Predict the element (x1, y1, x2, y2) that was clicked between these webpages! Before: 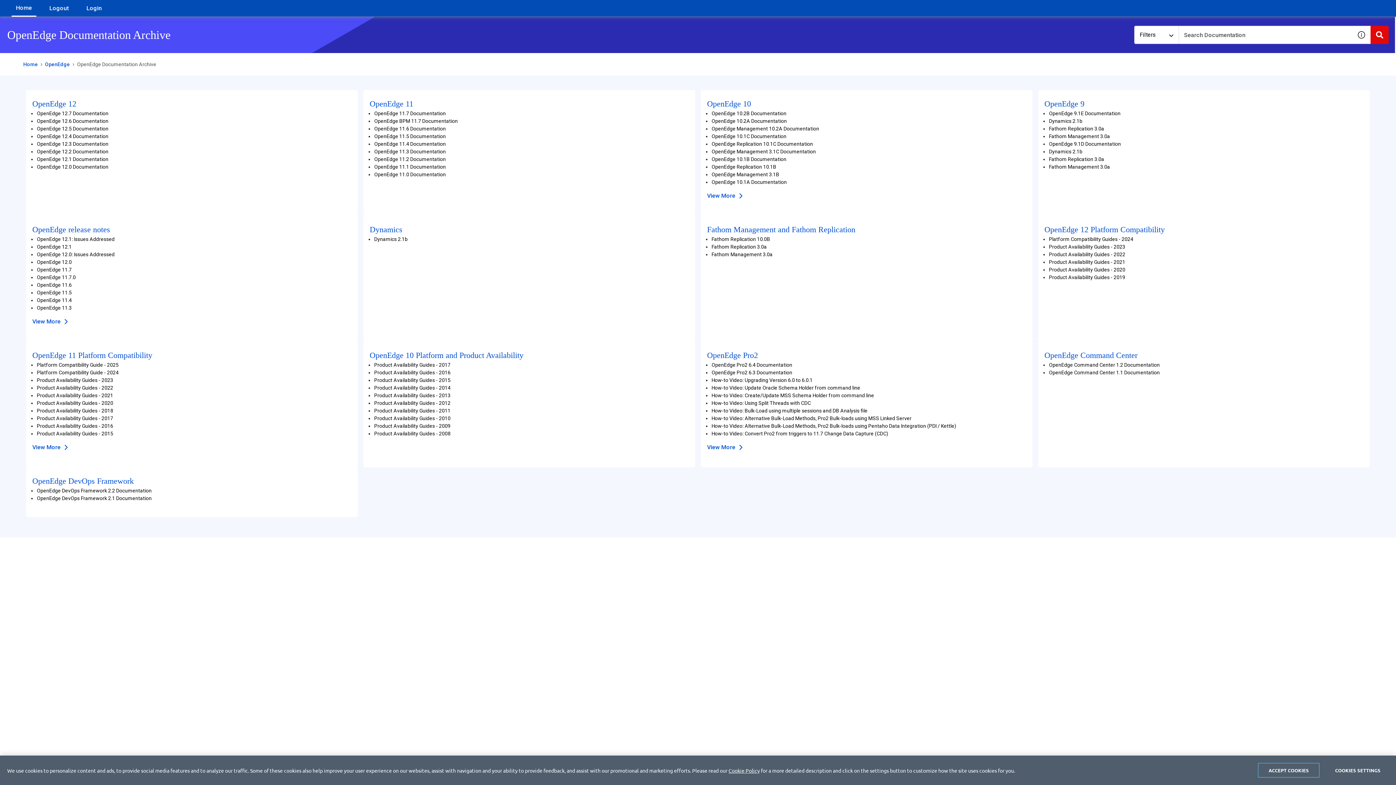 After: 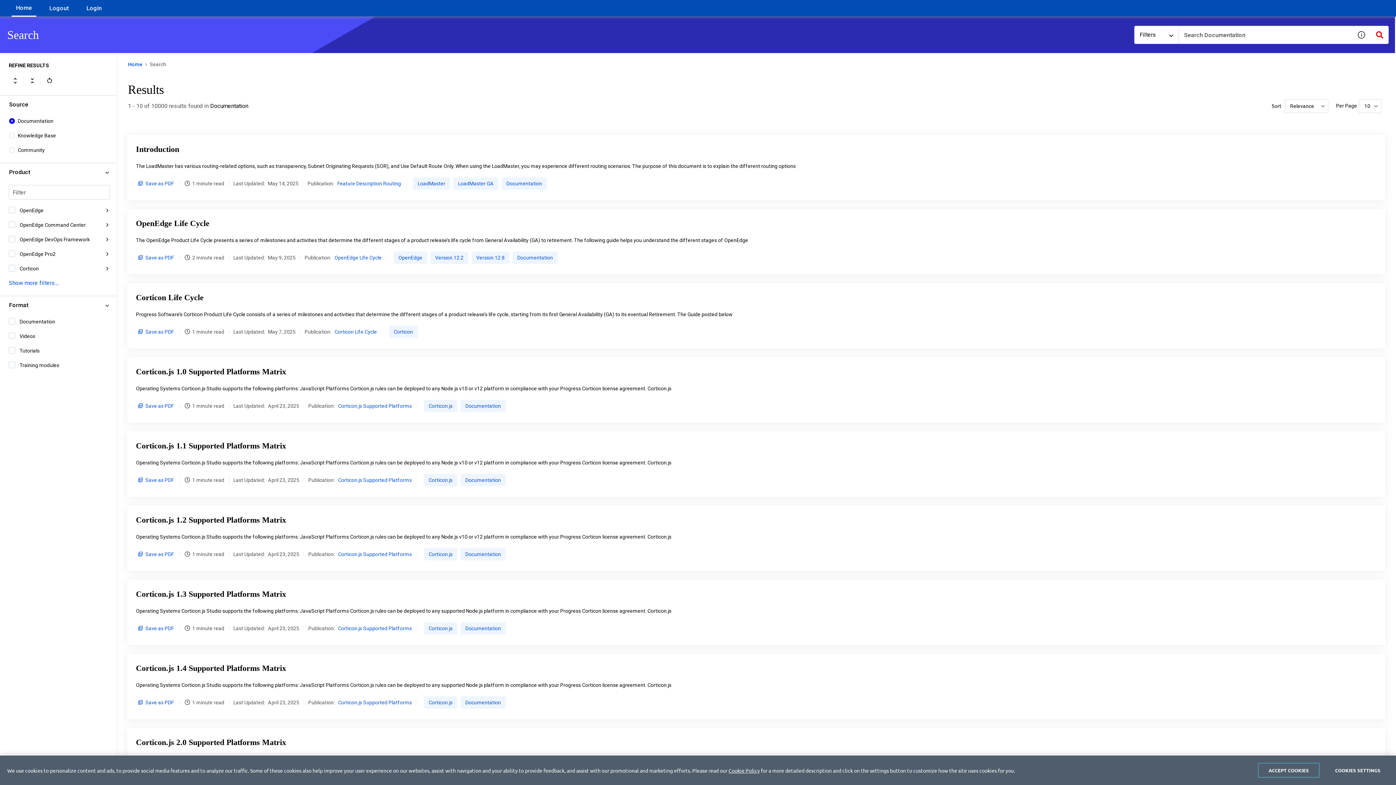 Action: label: Search Documentation bbox: (1370, 25, 1389, 44)